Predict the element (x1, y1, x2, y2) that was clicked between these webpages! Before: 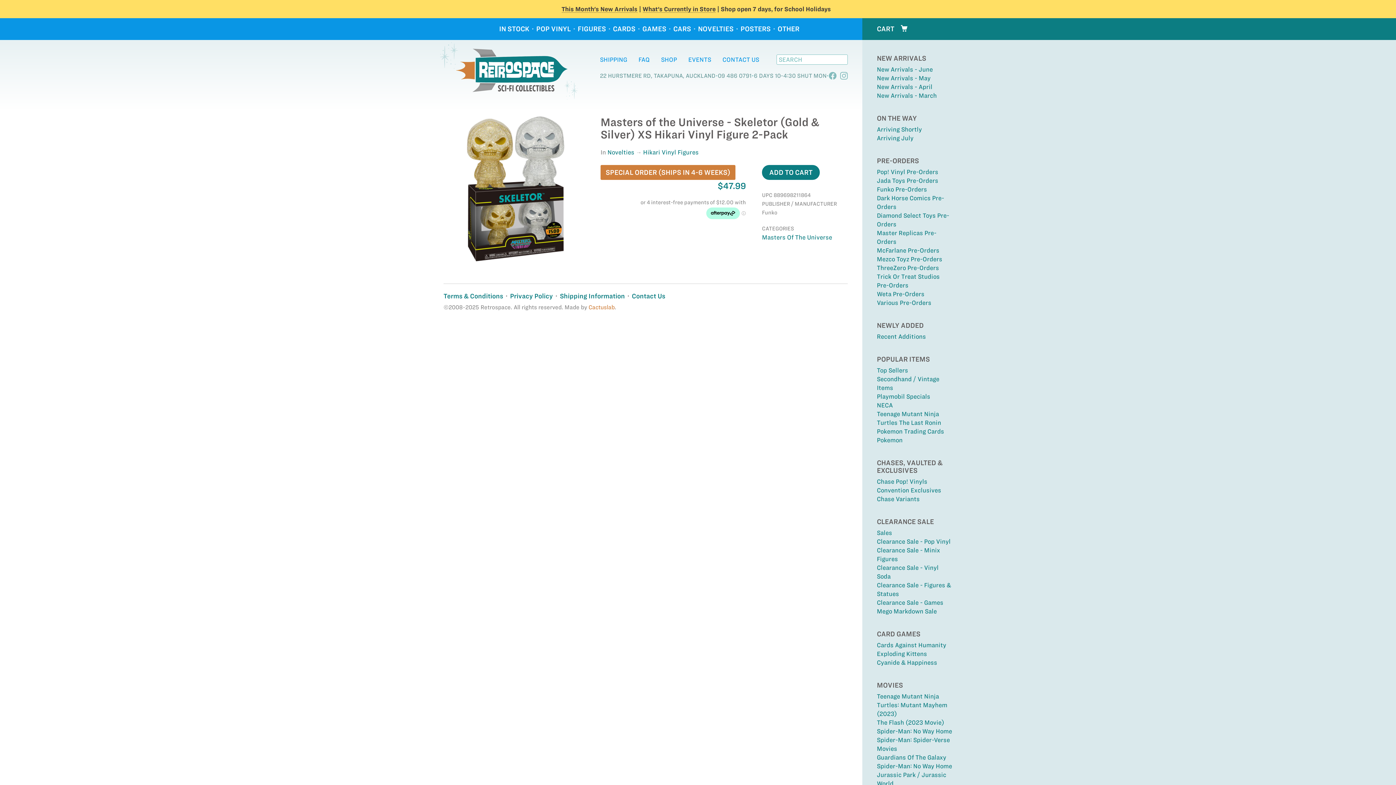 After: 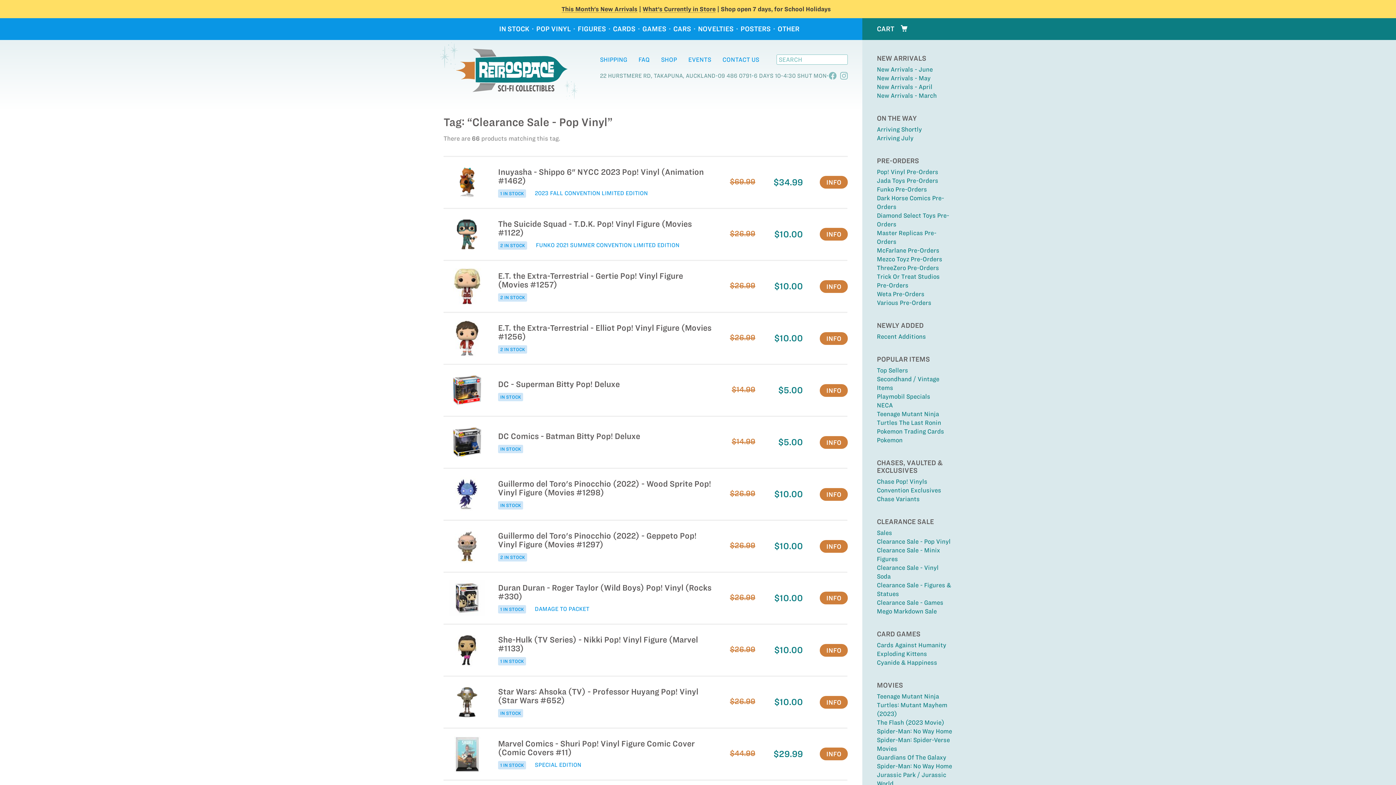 Action: label: Clearance Sale - Pop Vinyl bbox: (877, 538, 950, 545)